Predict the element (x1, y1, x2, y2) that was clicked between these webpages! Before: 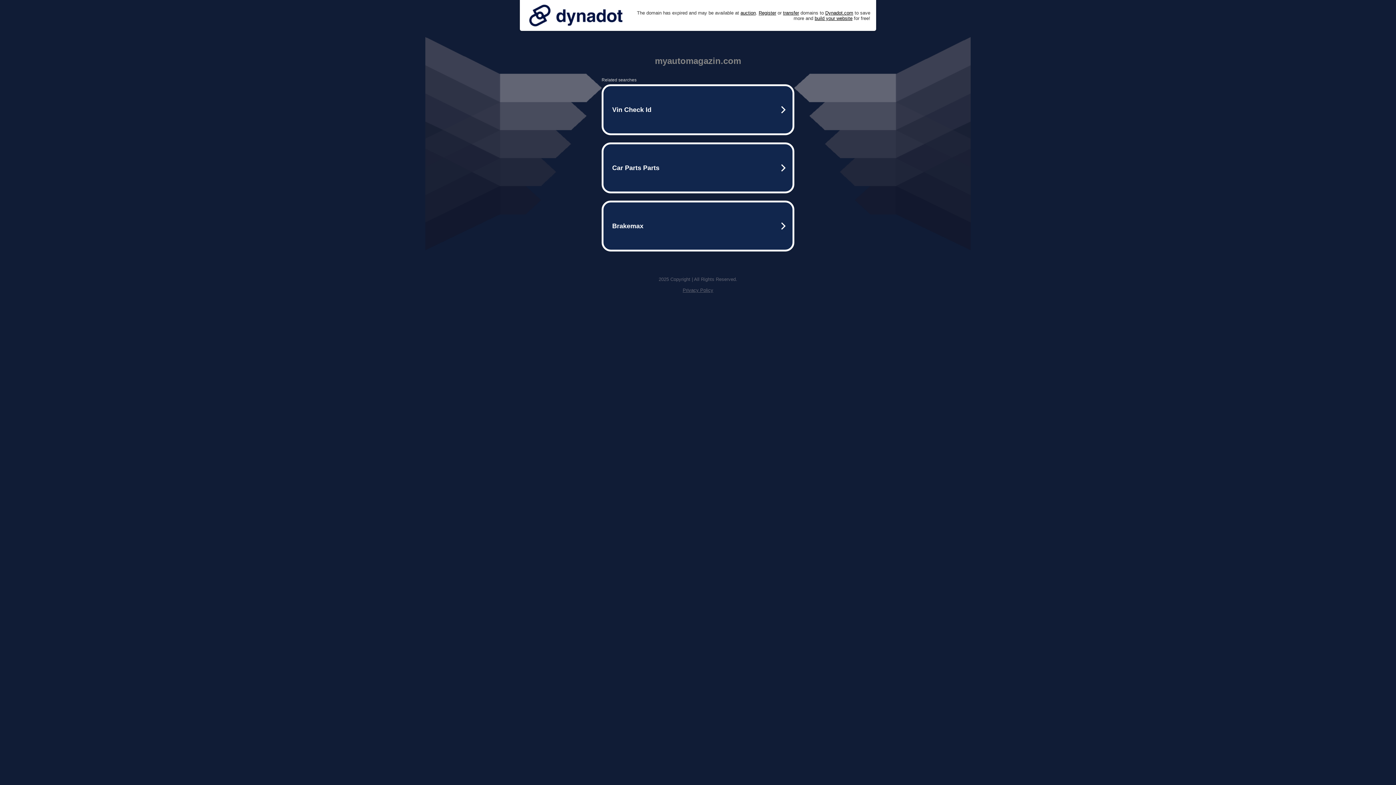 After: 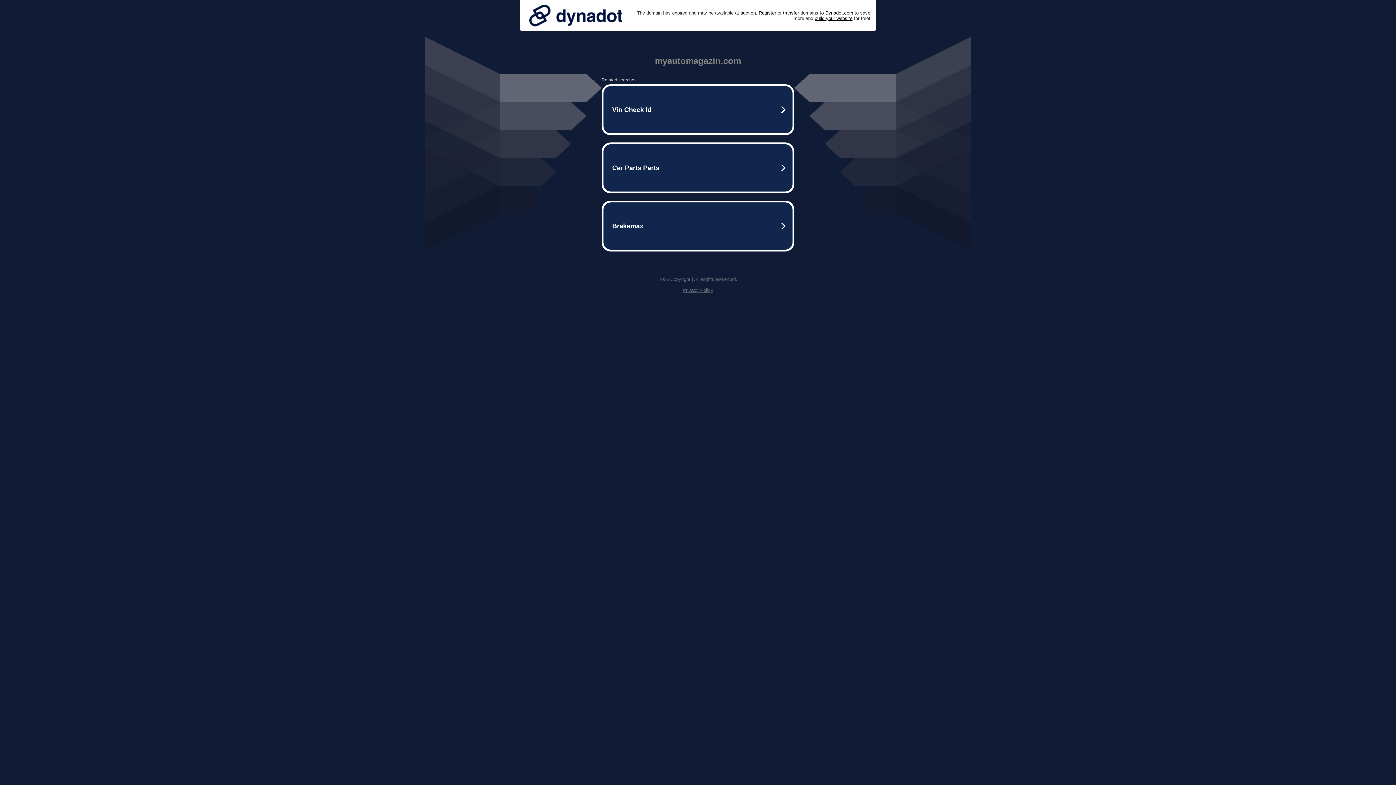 Action: label: Privacy Policy bbox: (682, 287, 713, 293)